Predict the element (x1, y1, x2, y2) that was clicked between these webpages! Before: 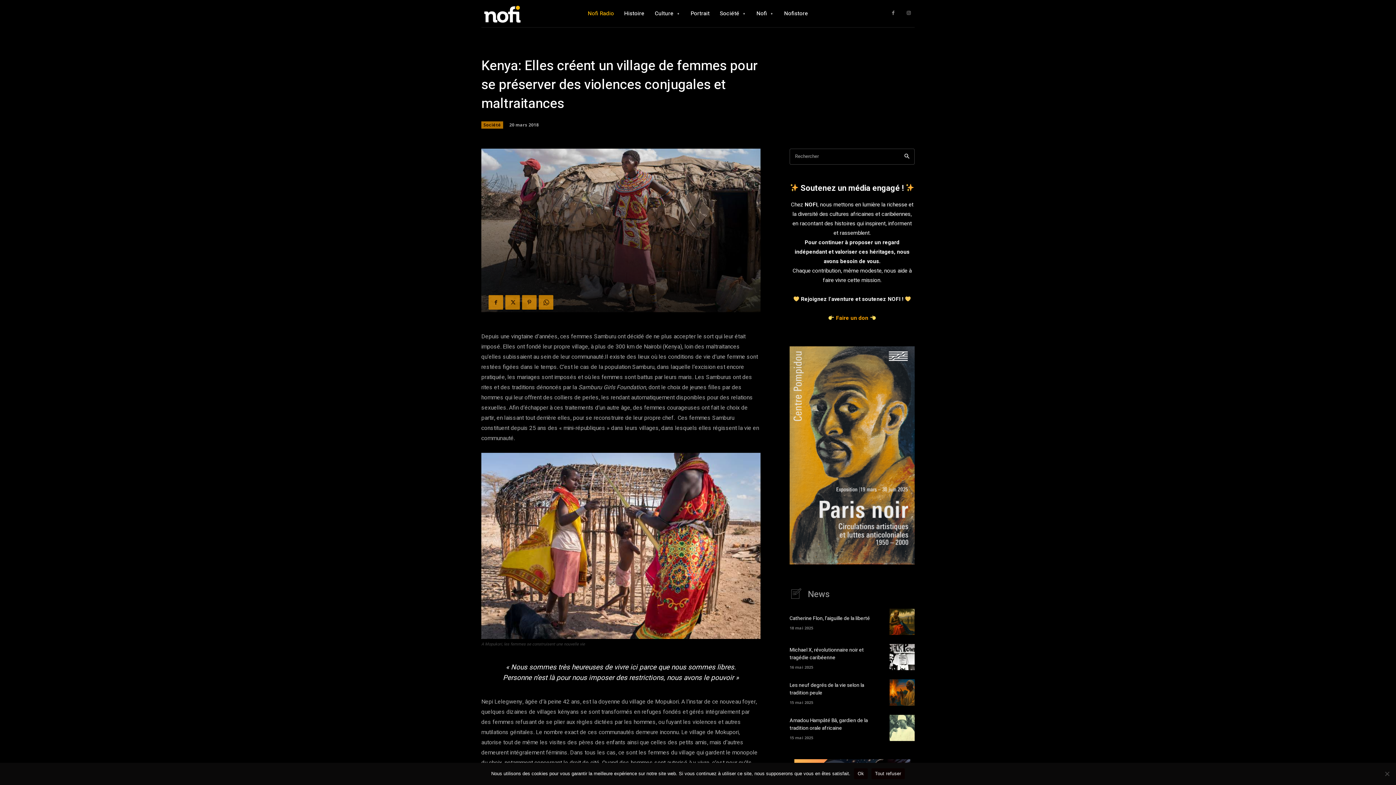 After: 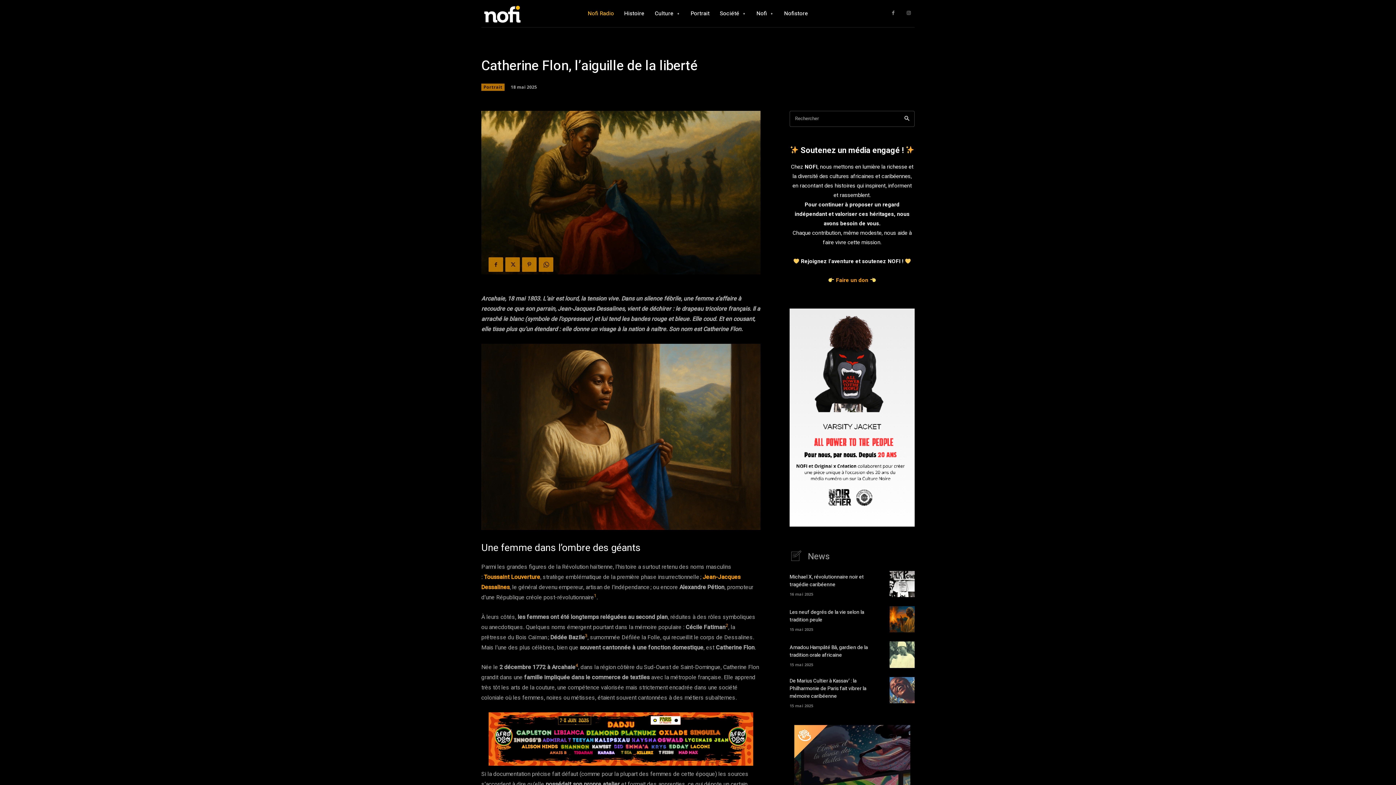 Action: bbox: (889, 609, 914, 635)